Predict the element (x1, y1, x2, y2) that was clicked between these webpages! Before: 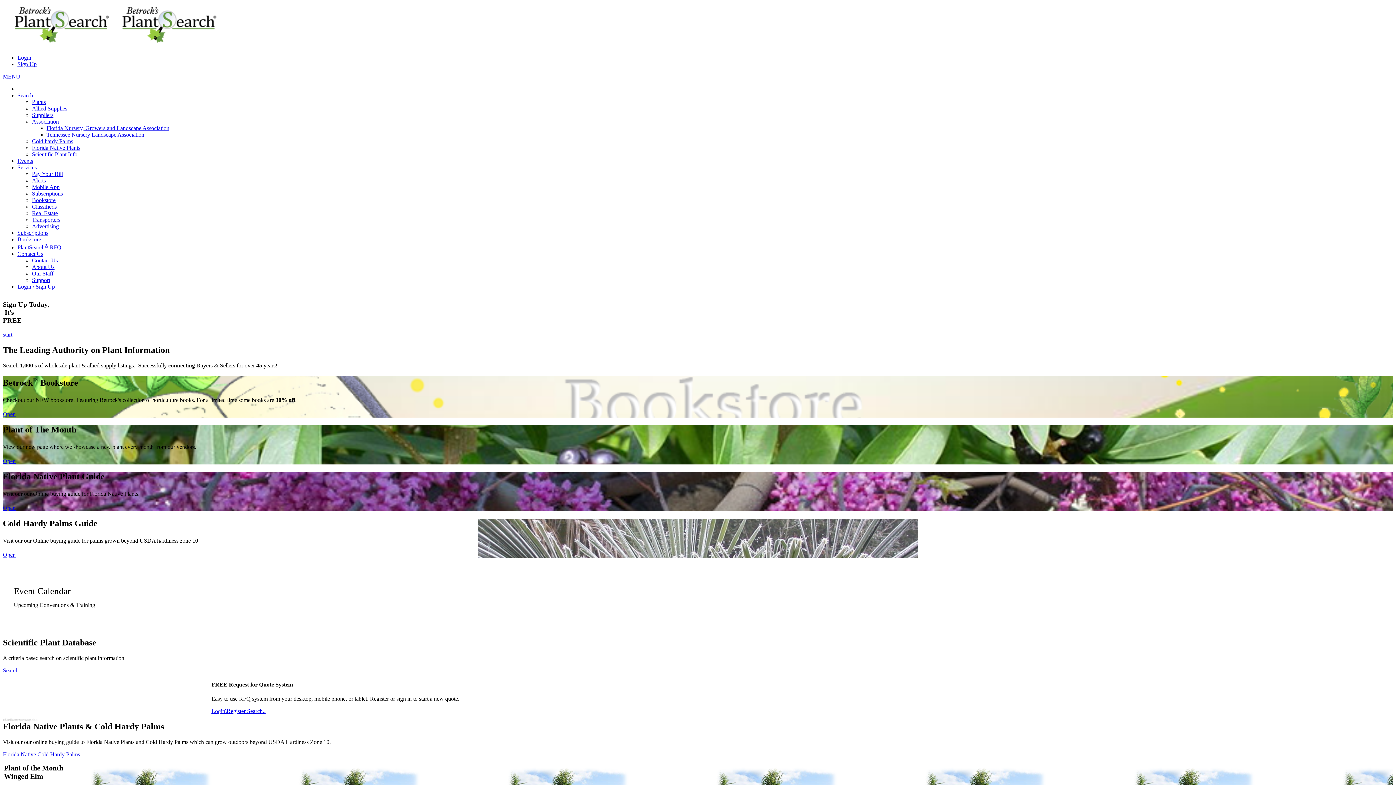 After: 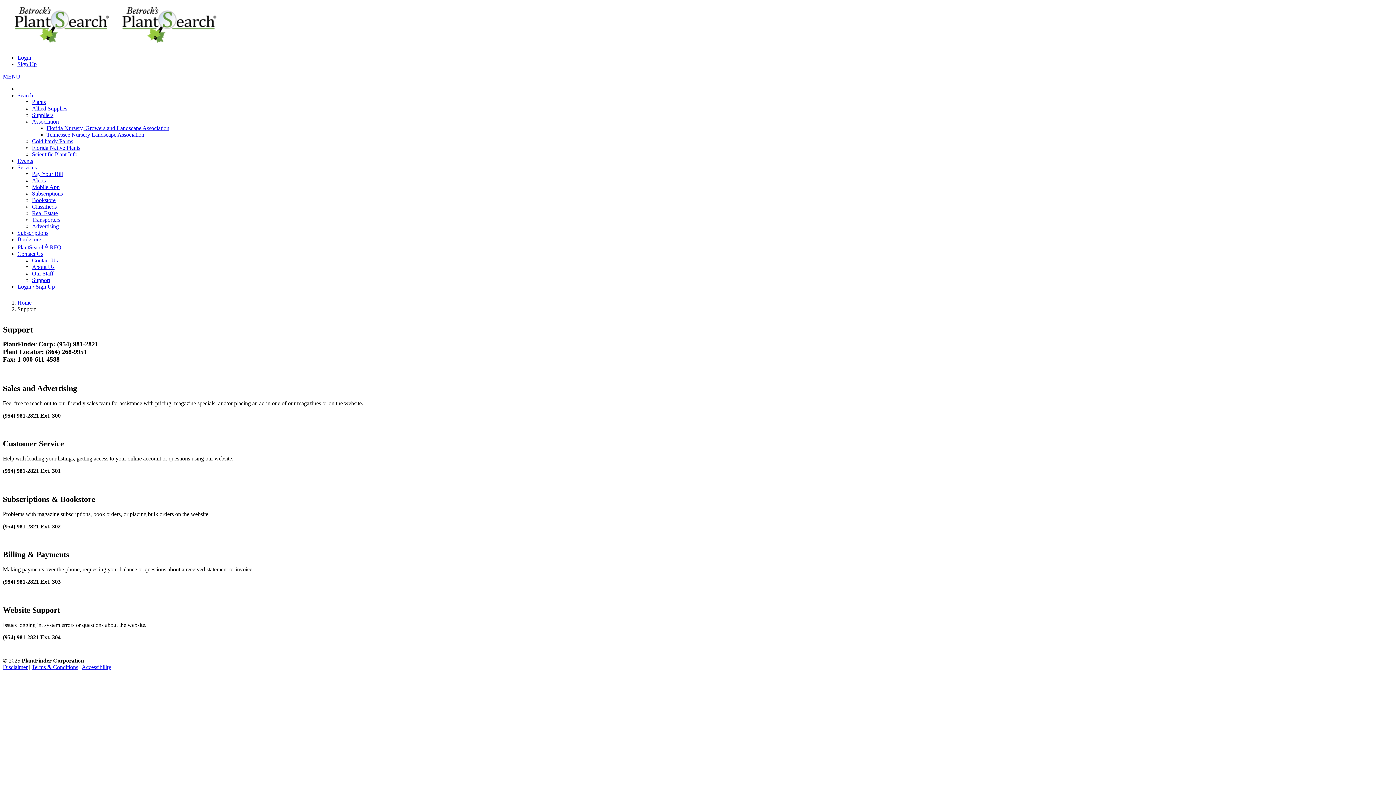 Action: bbox: (32, 277, 50, 283) label: Support